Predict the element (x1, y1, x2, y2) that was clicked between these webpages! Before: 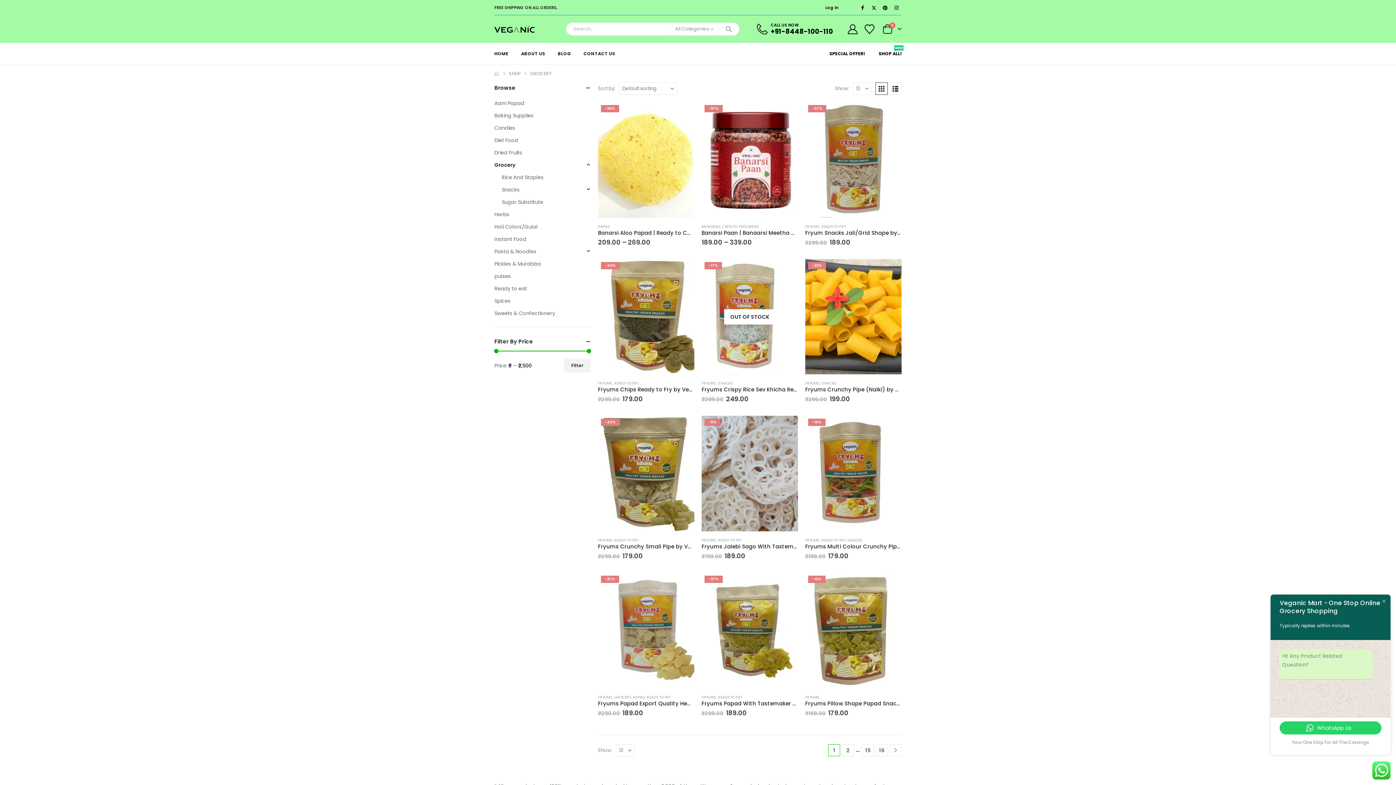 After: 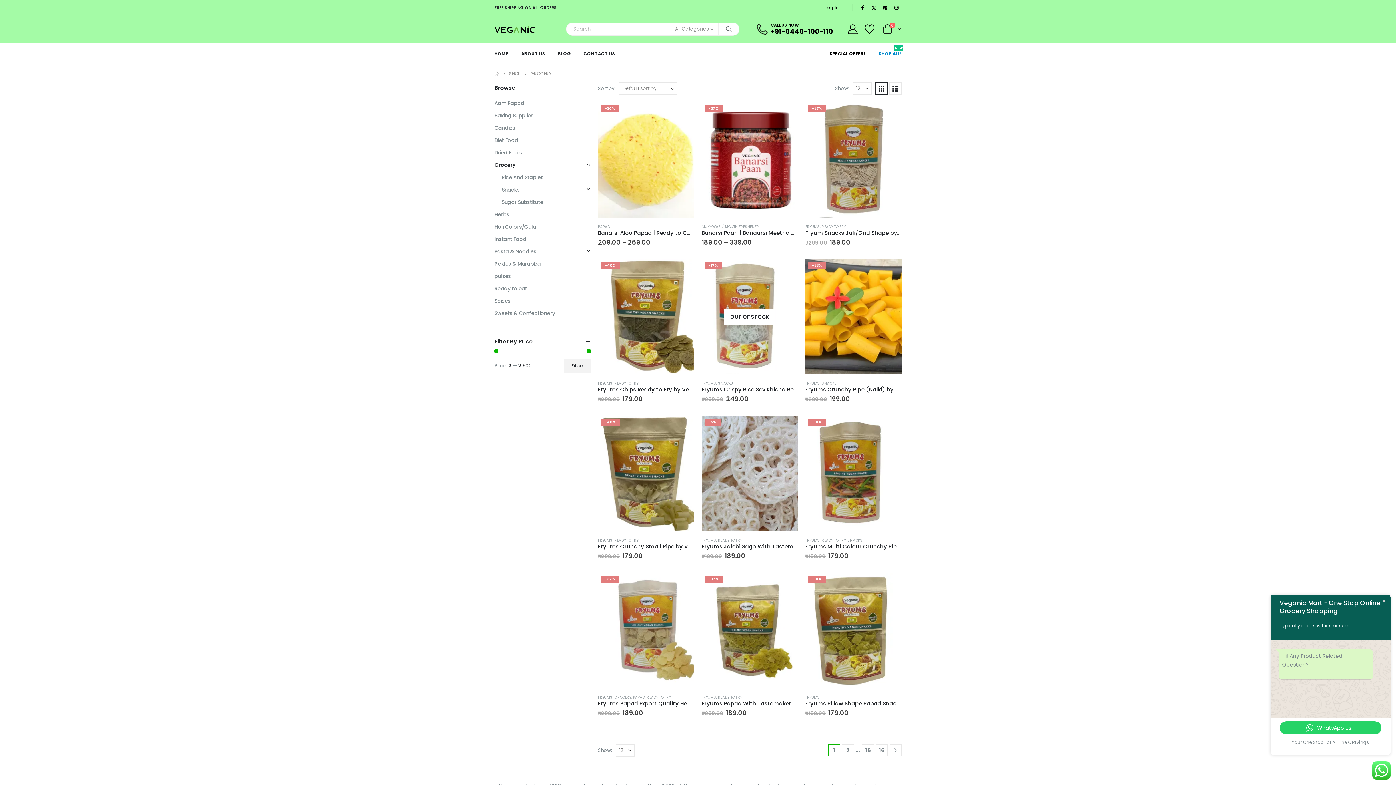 Action: bbox: (878, 43, 901, 64) label: SHOP ALL!
NEW